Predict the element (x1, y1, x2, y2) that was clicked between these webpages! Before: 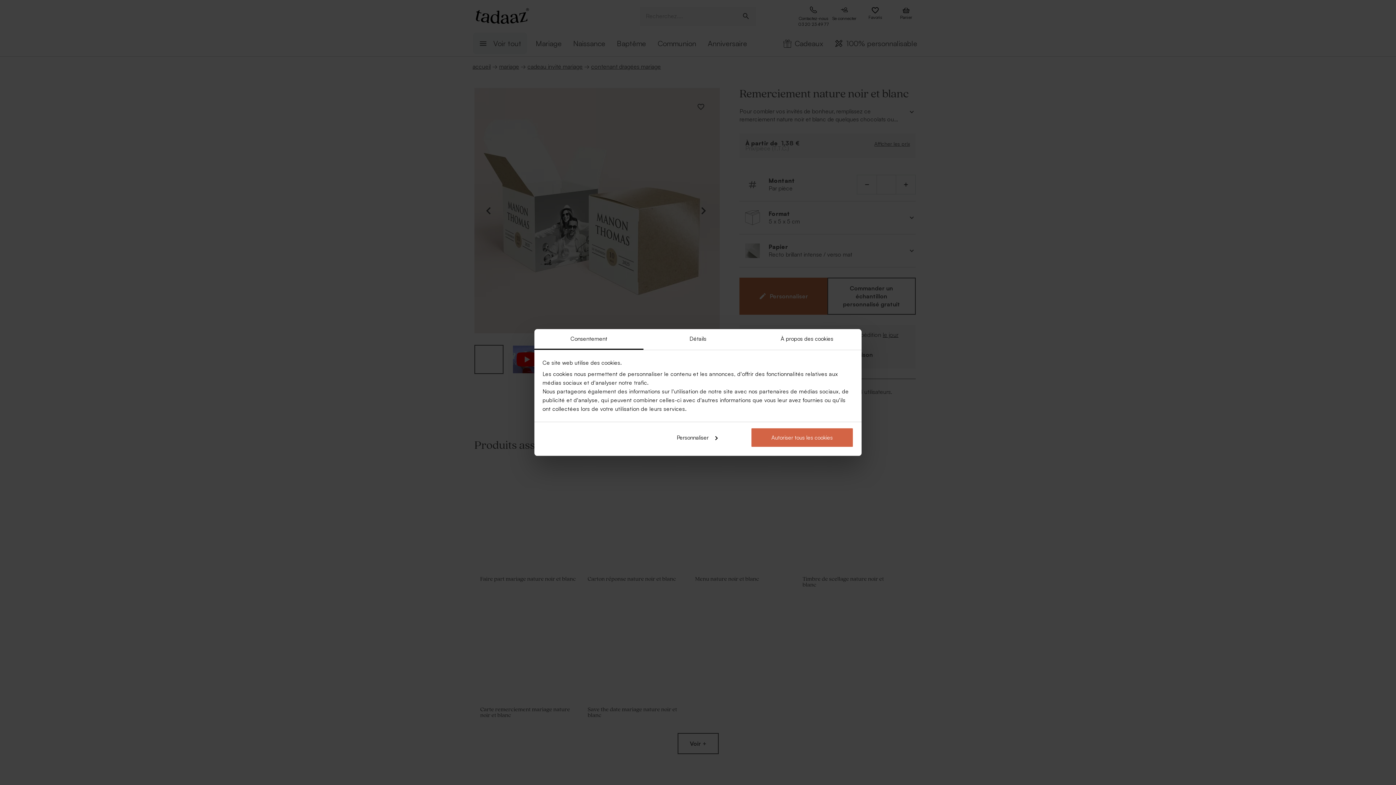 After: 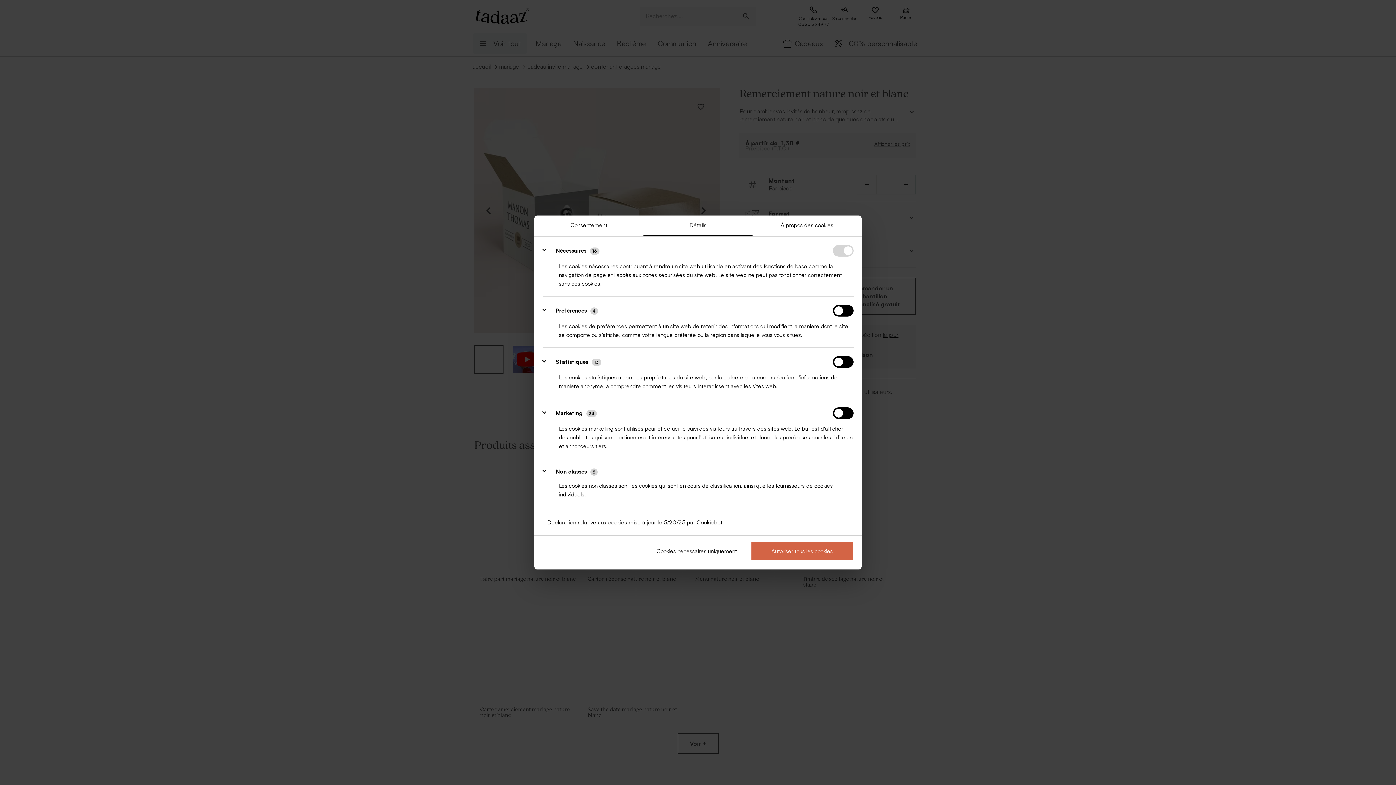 Action: label: Détails bbox: (643, 329, 752, 350)